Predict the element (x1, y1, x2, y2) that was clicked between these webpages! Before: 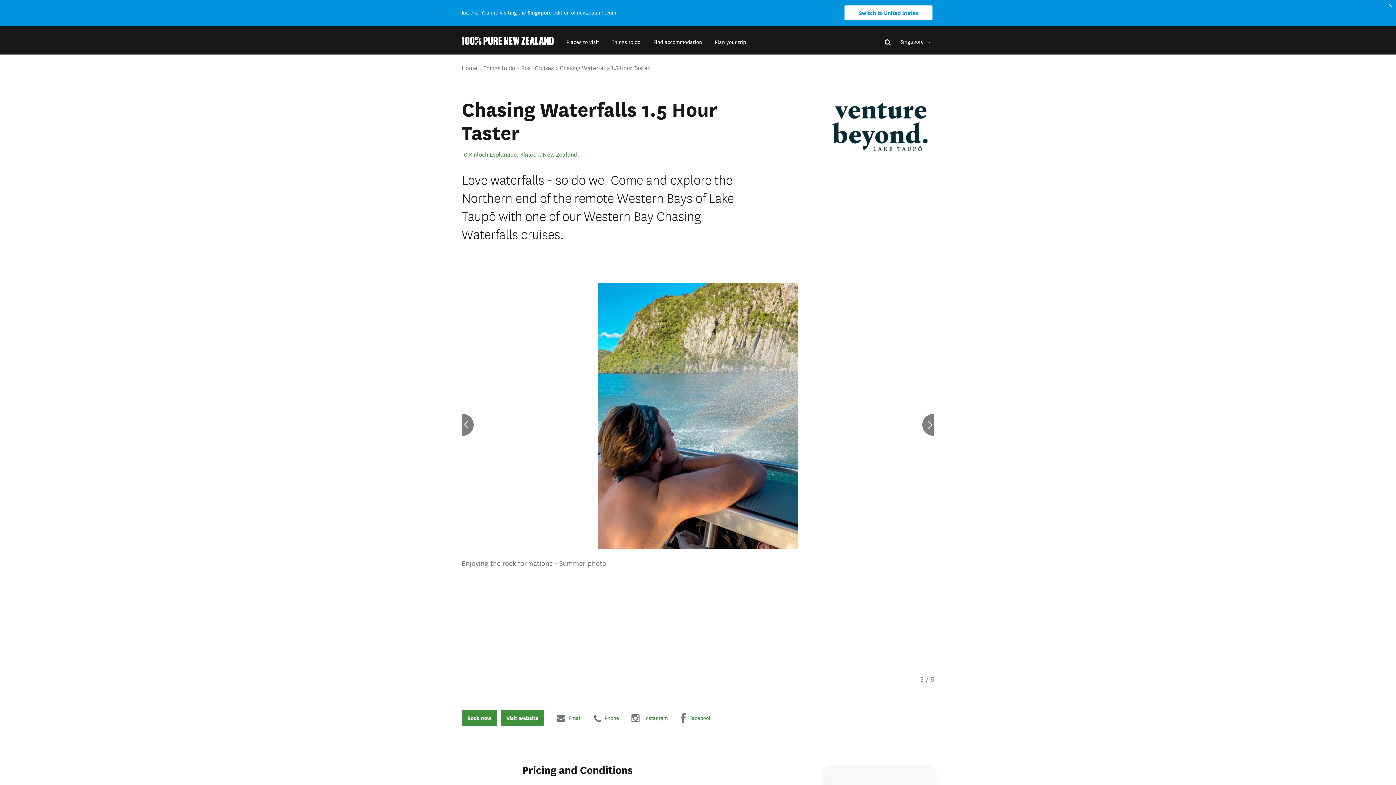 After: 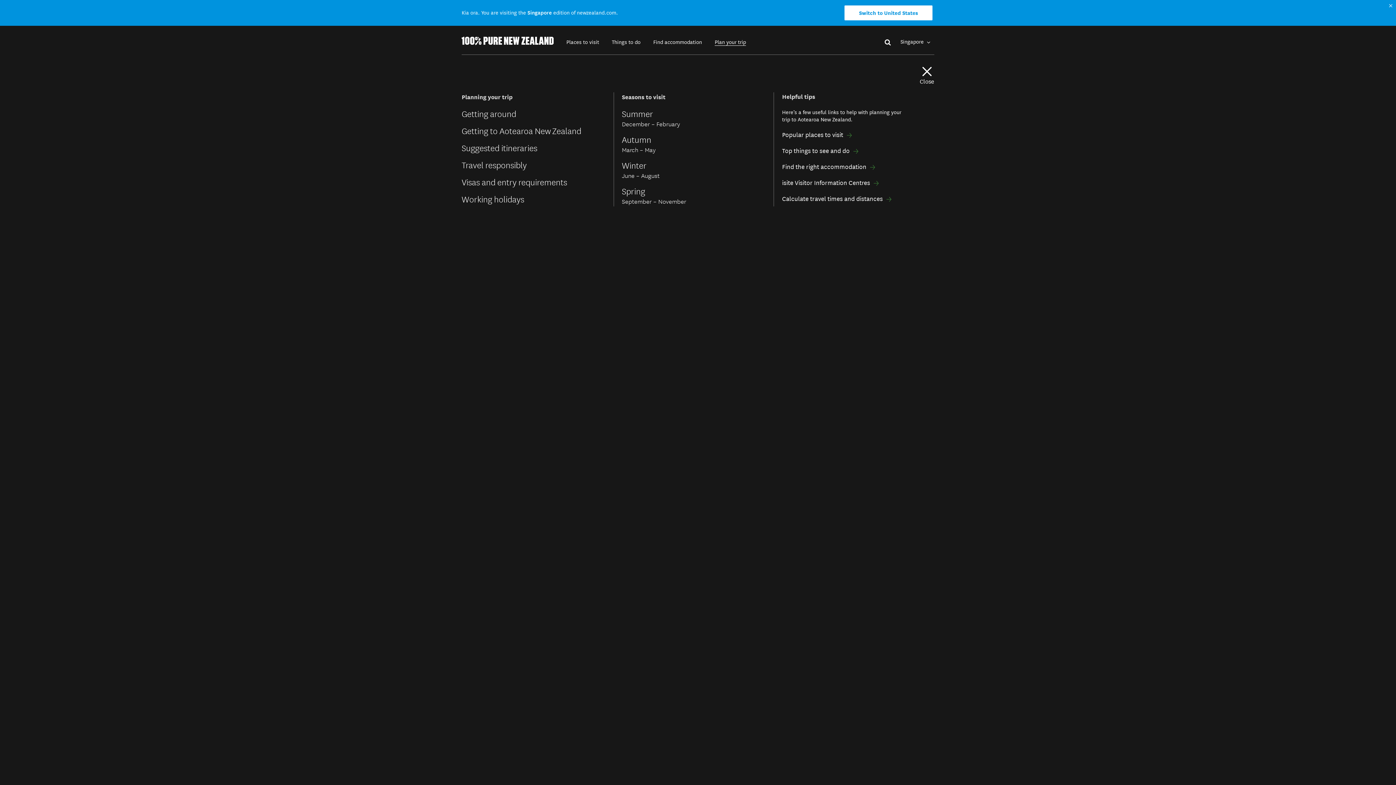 Action: bbox: (714, 38, 746, 45) label: Plan your trip secondary menu